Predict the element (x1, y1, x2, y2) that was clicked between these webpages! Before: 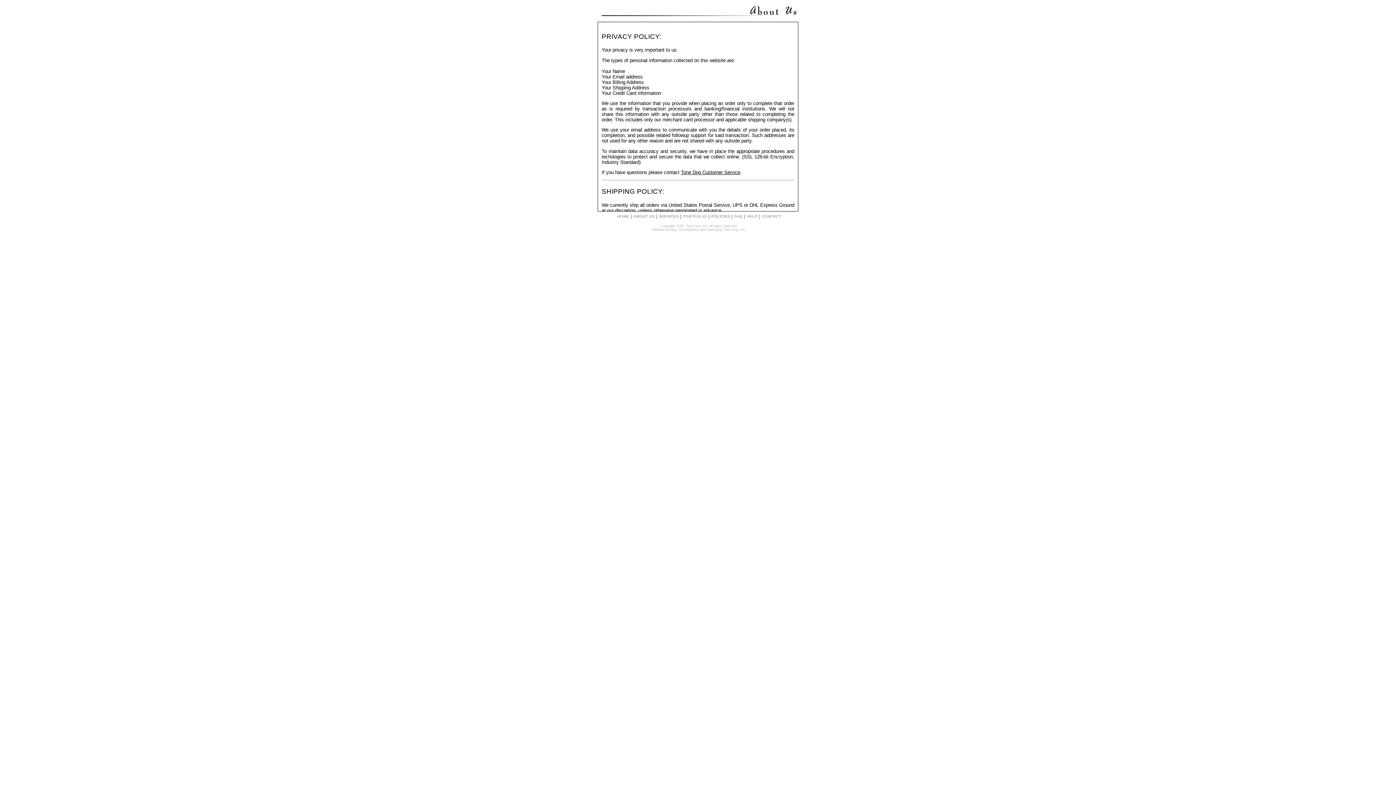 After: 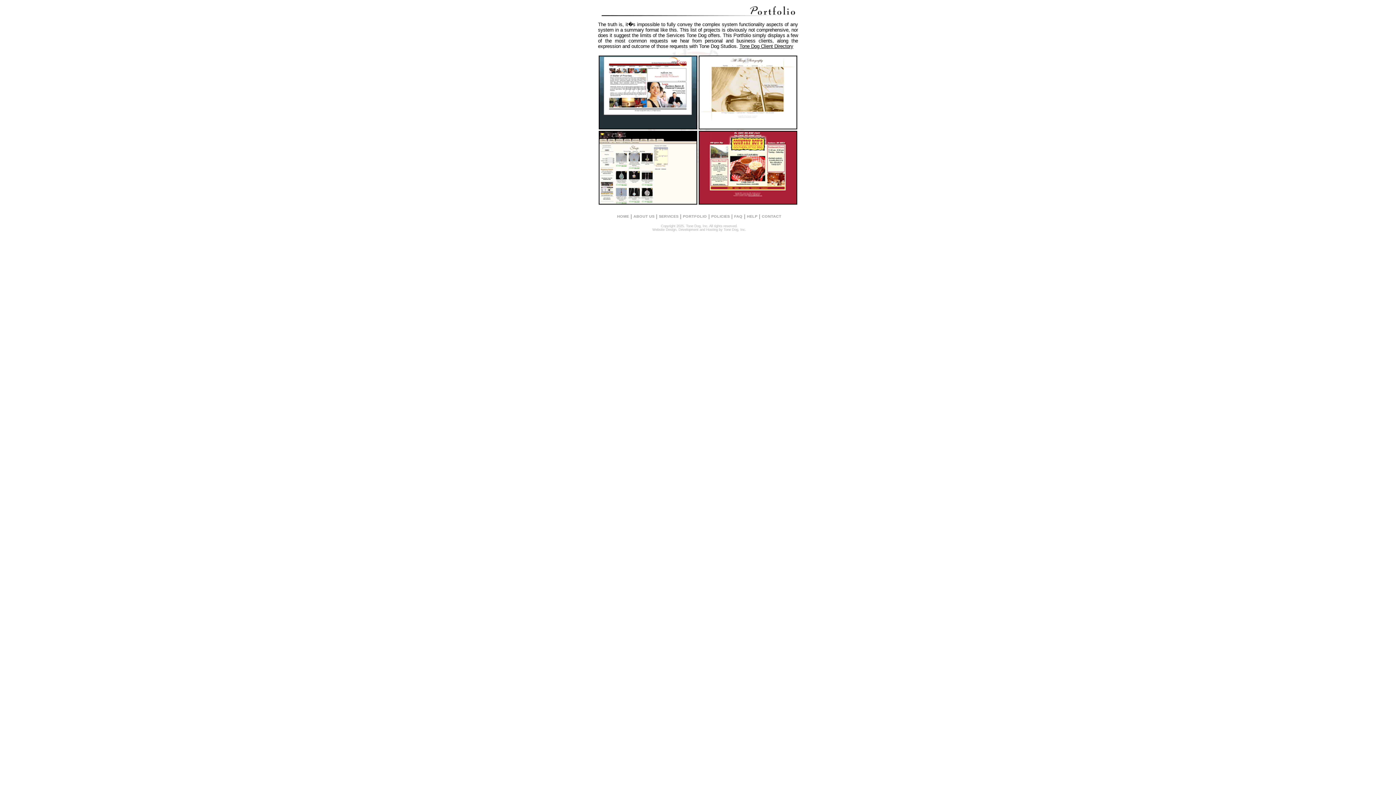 Action: bbox: (683, 214, 707, 218) label: PORTFOLIO